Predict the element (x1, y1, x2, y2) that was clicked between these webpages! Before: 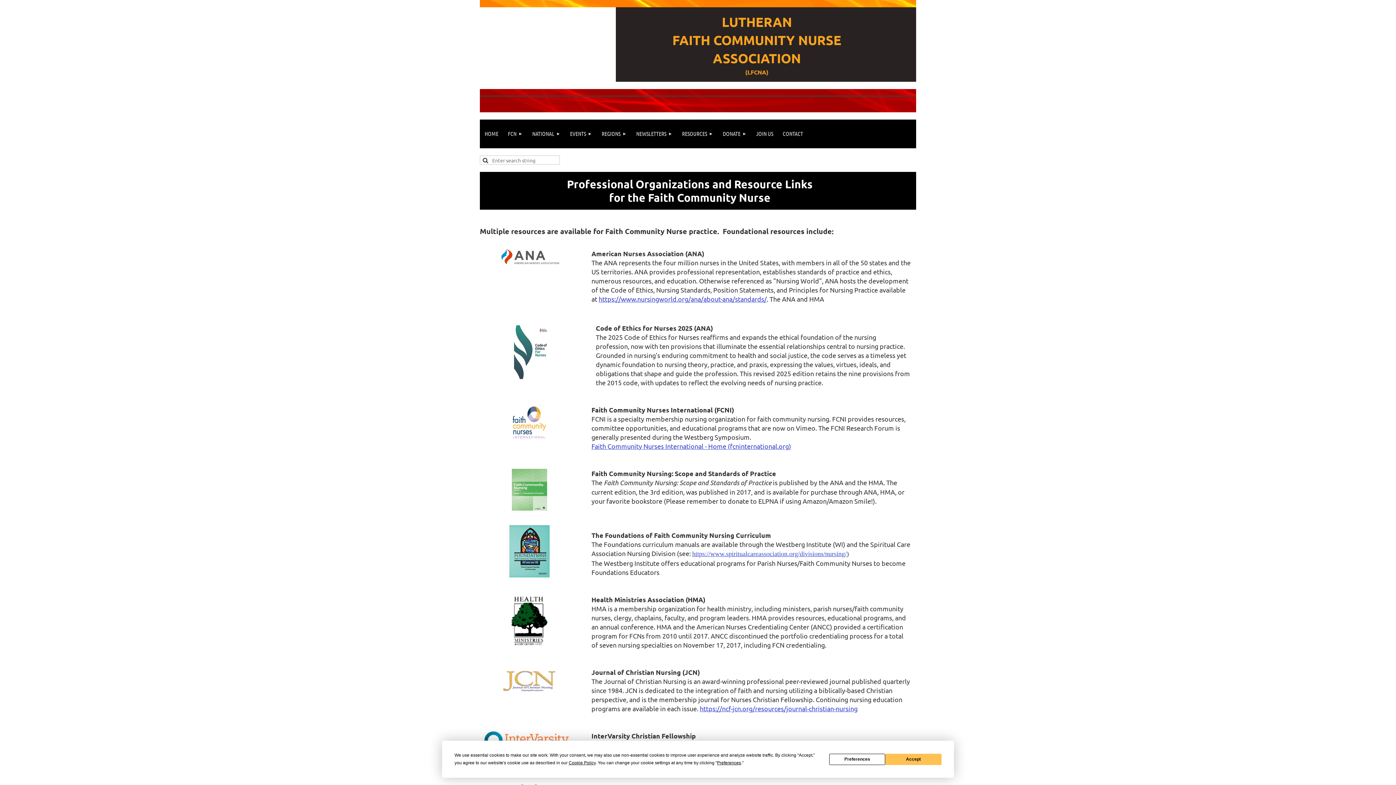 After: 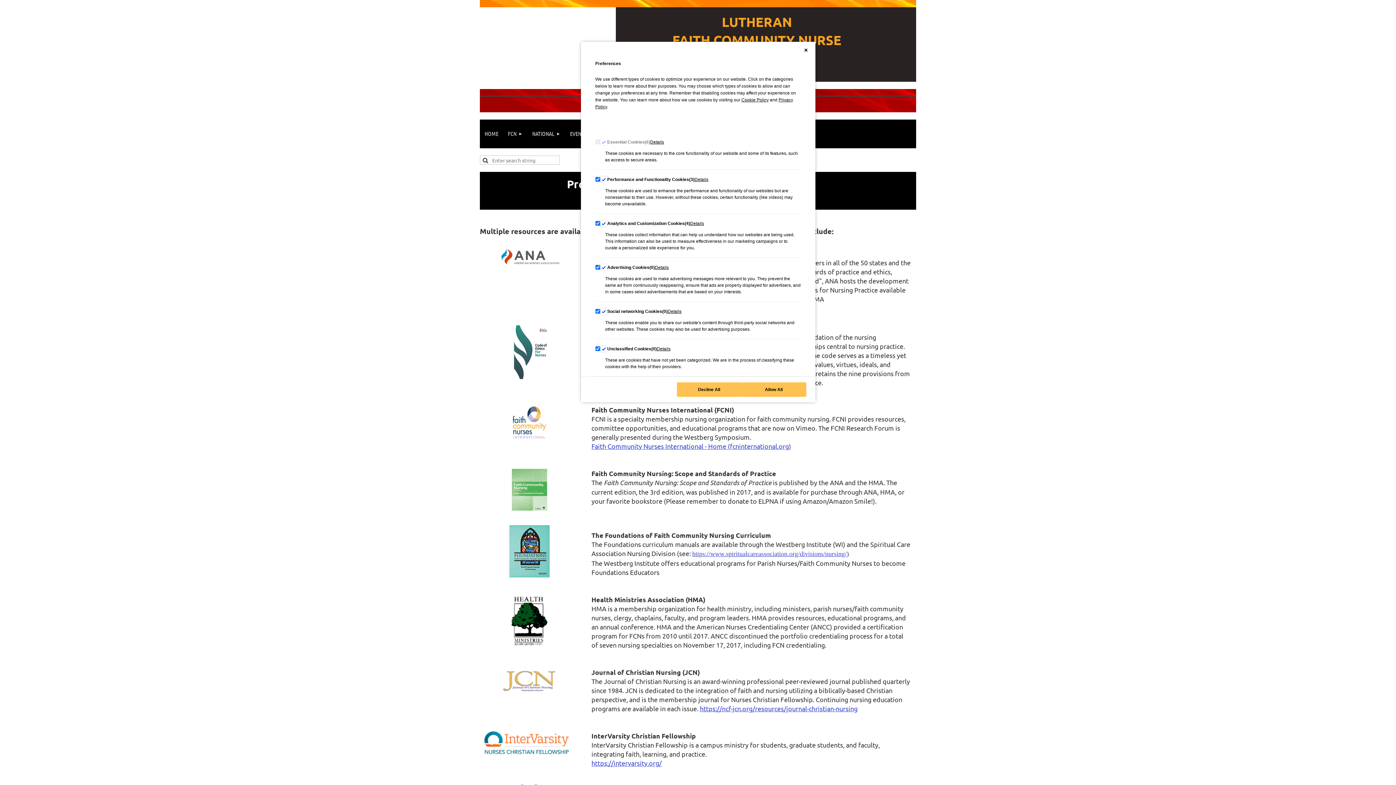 Action: bbox: (829, 754, 885, 765) label: Preferences